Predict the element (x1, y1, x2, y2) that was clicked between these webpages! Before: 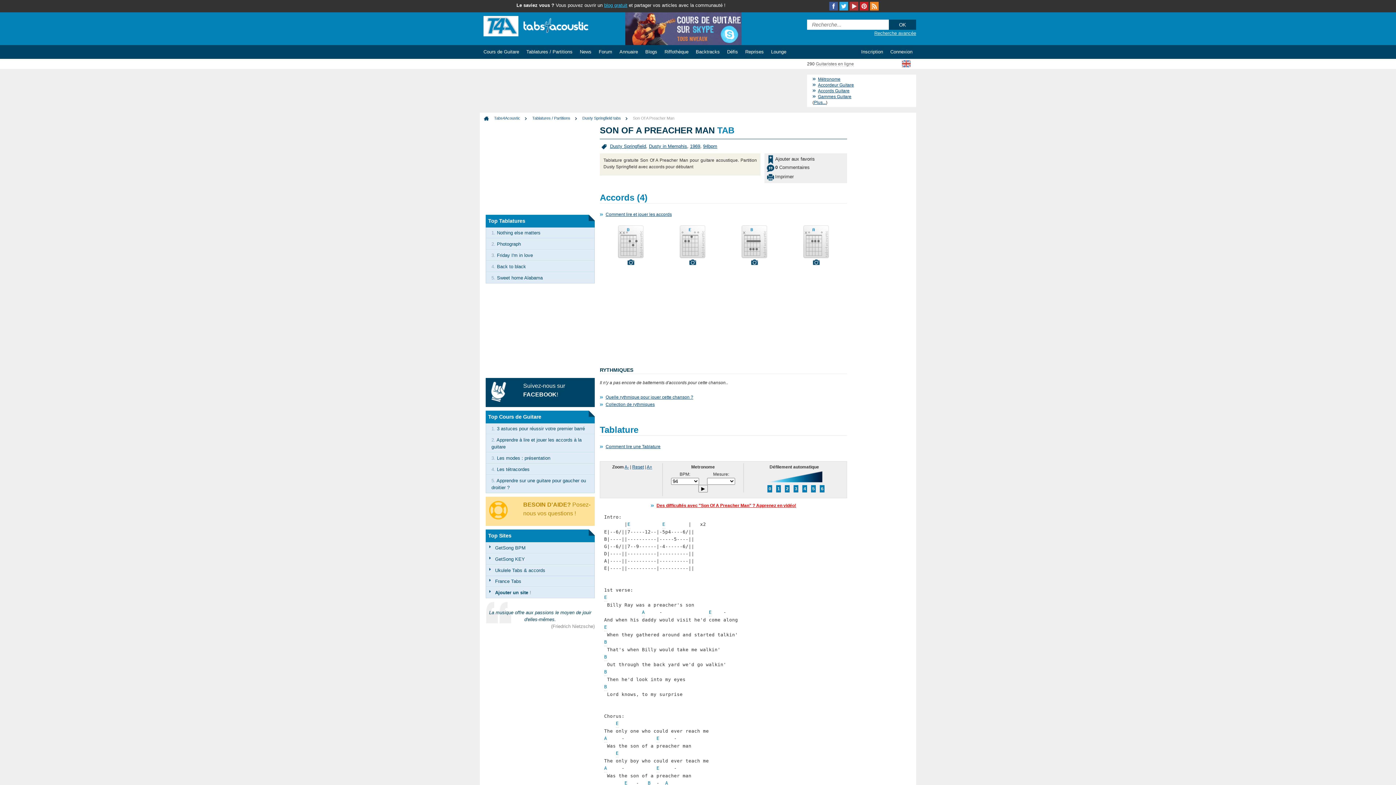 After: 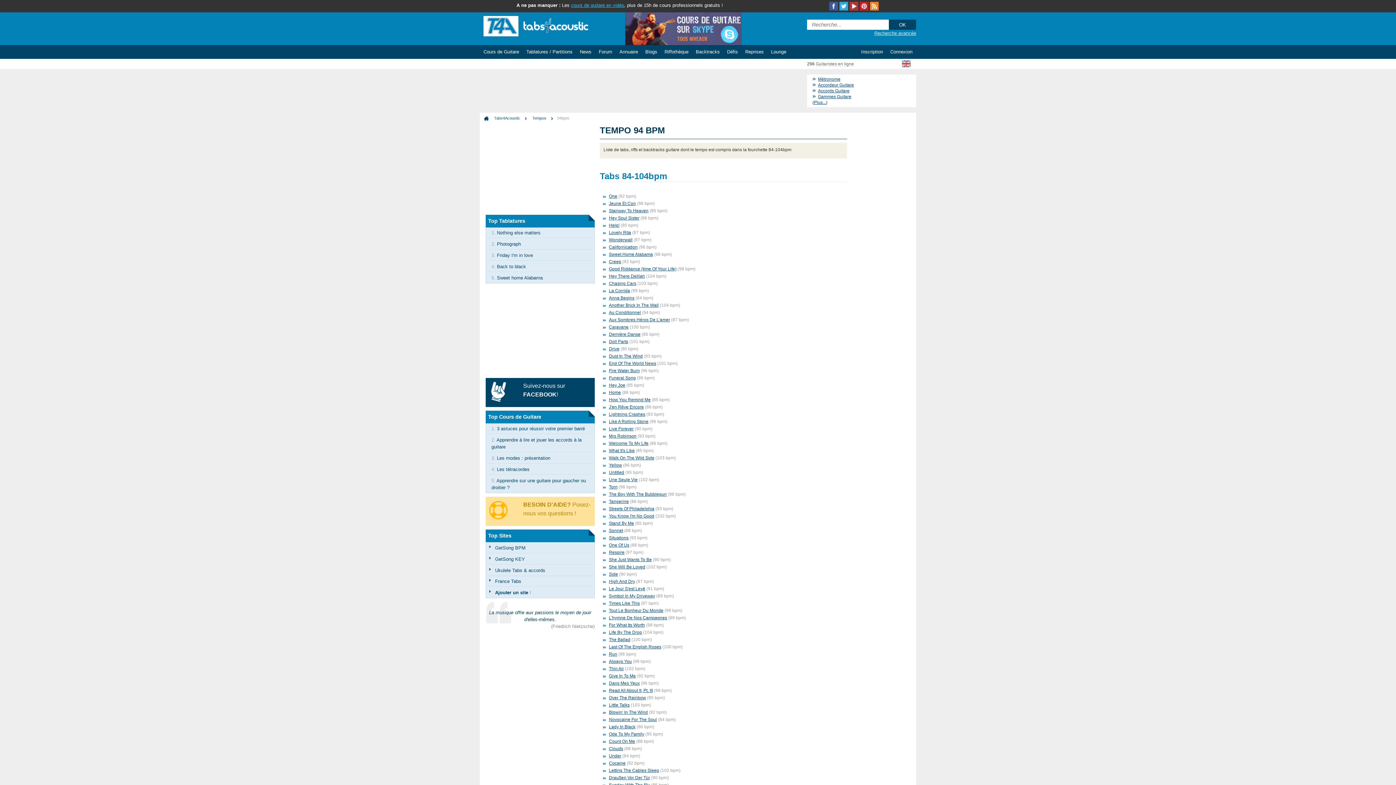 Action: label: 94bpm bbox: (703, 143, 717, 149)